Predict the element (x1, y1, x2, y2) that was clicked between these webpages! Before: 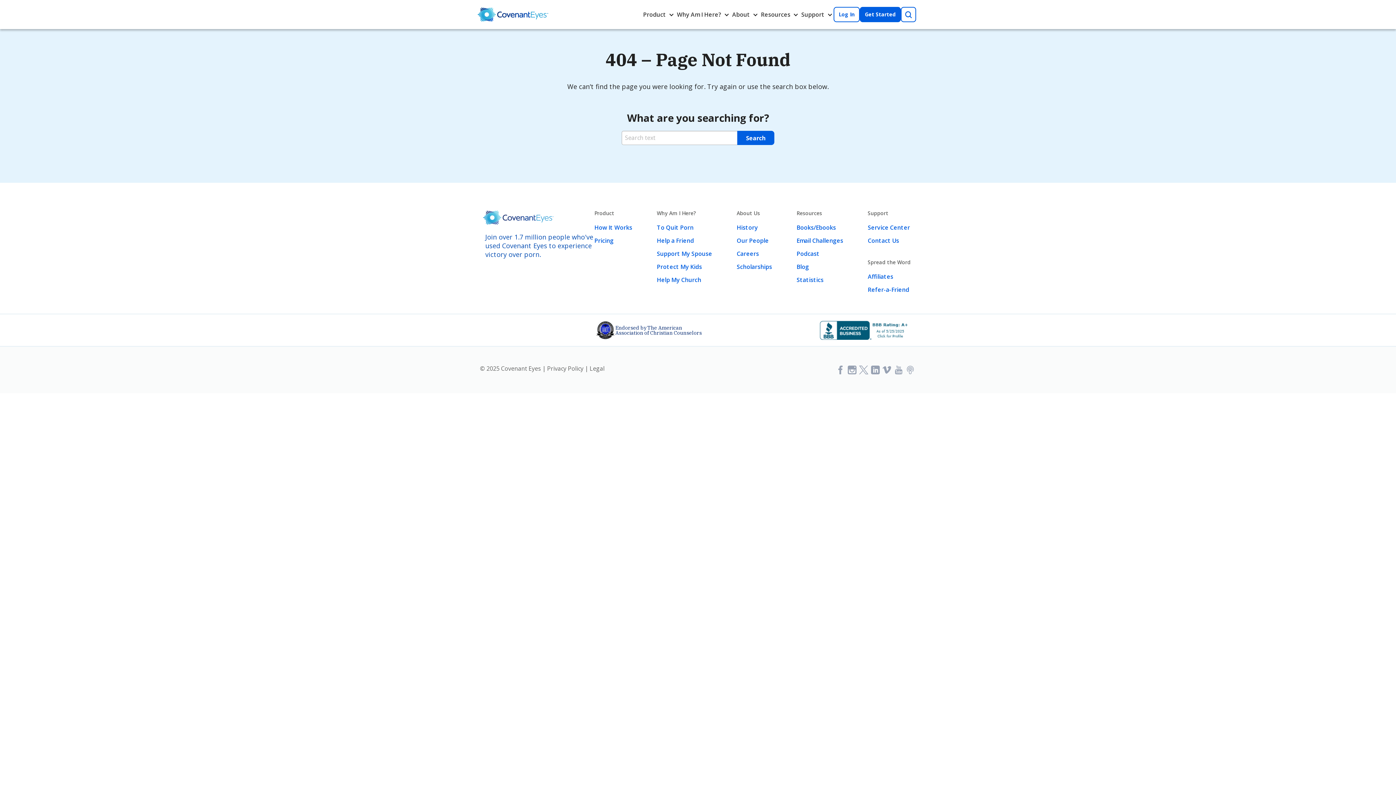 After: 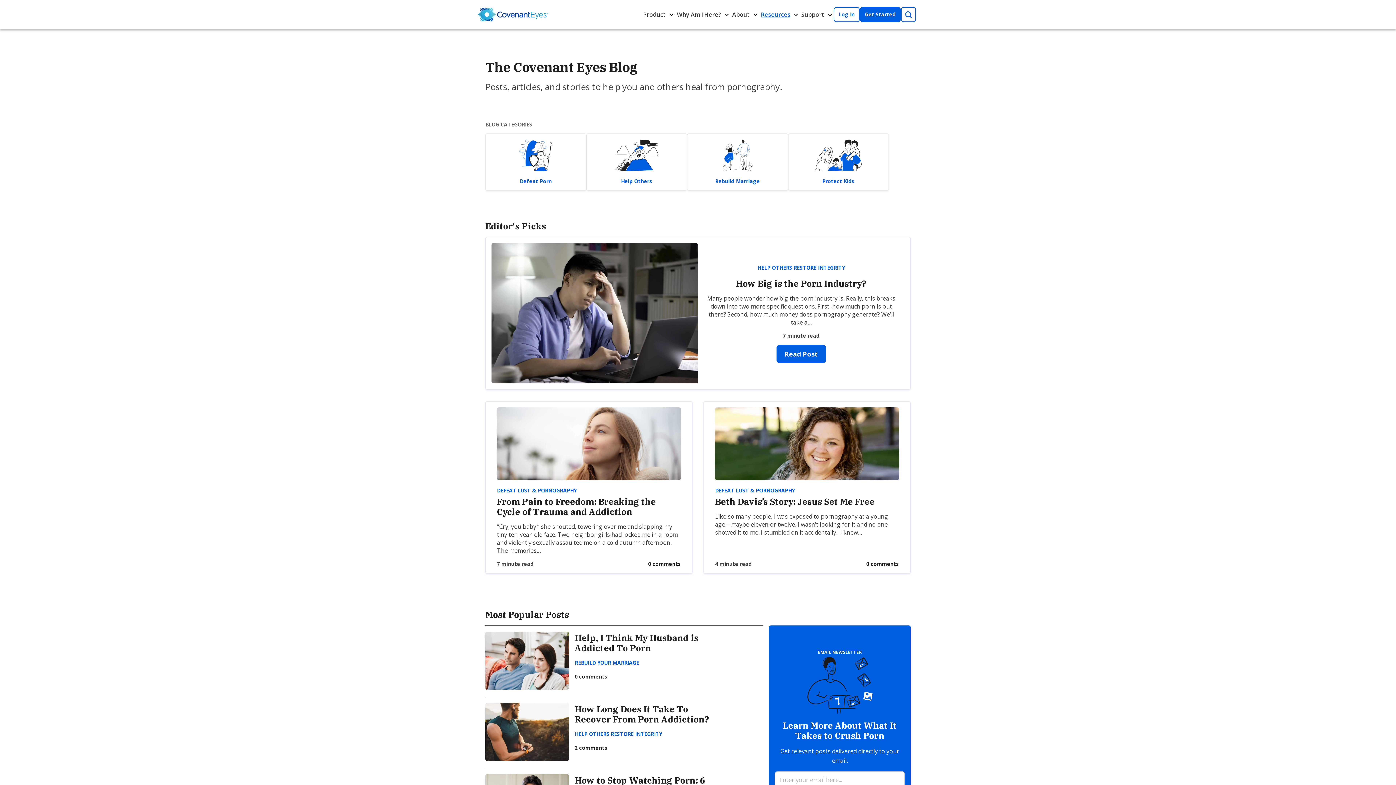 Action: bbox: (795, 260, 810, 273) label: Blog